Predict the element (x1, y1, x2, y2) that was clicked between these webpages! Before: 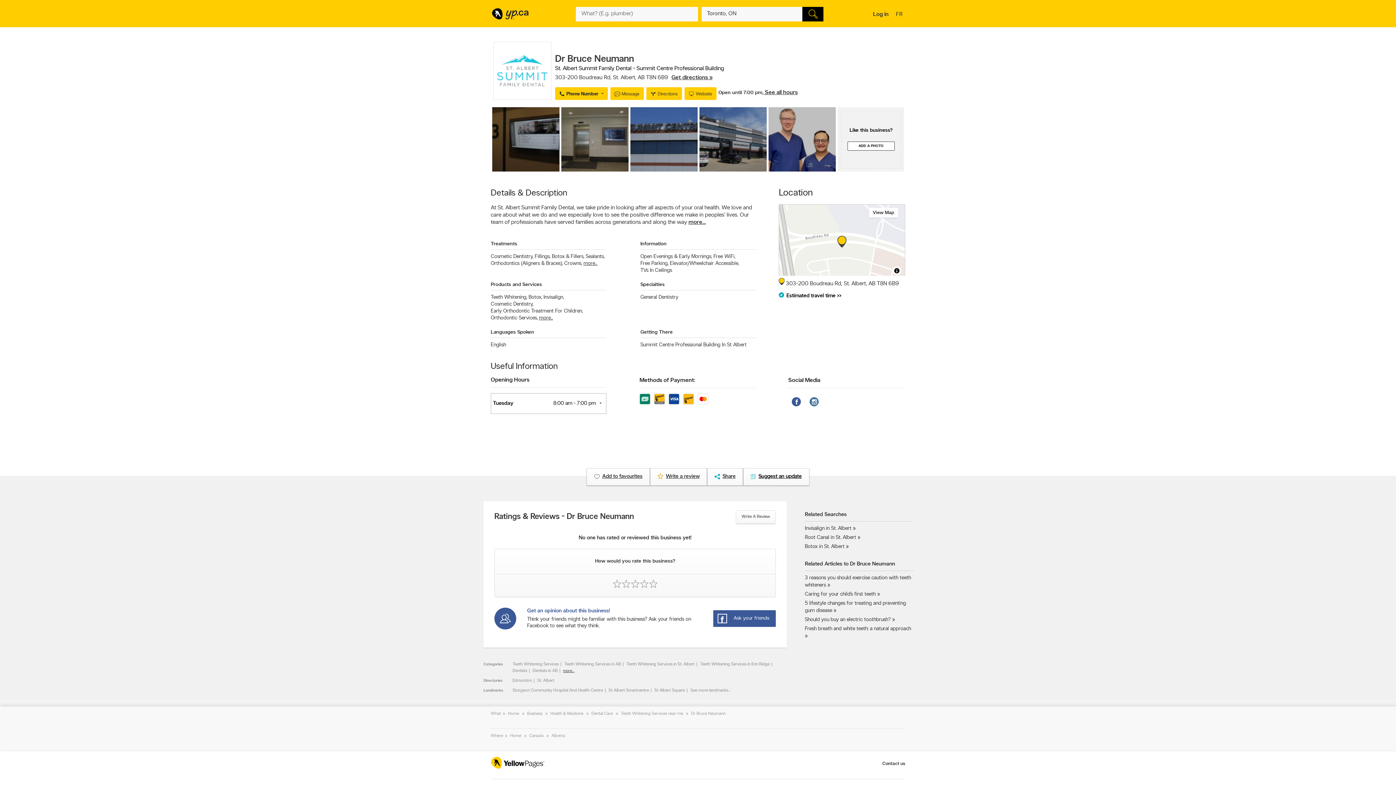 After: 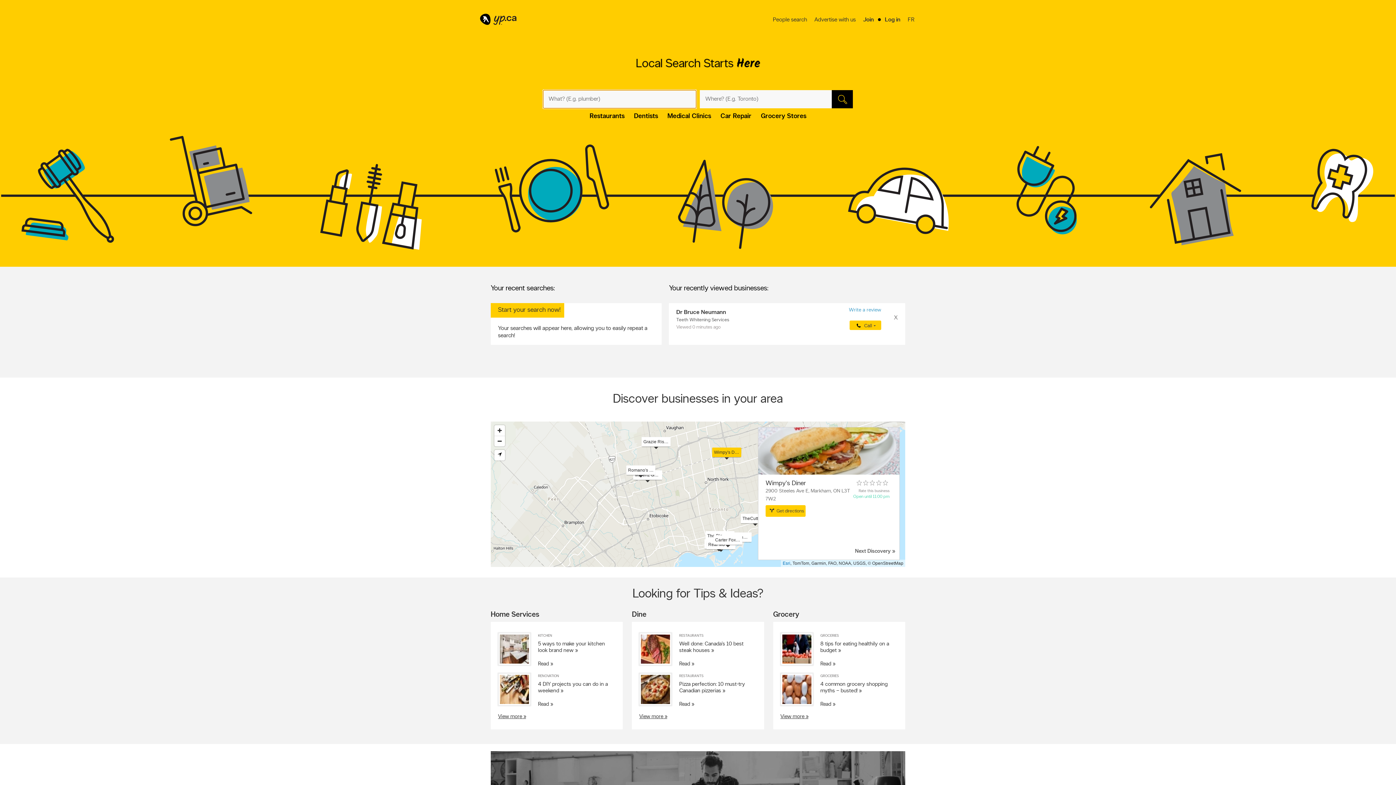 Action: bbox: (491, 7, 528, 22)